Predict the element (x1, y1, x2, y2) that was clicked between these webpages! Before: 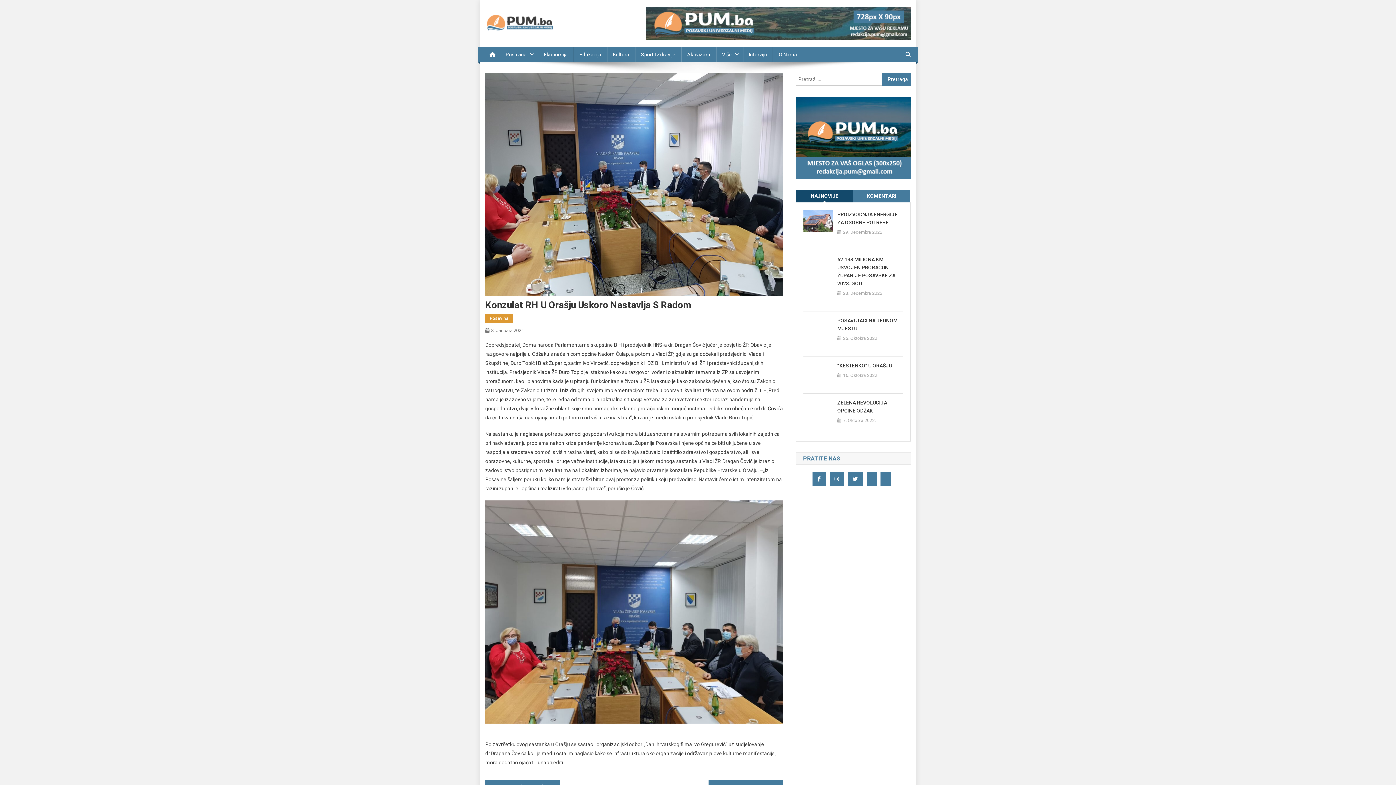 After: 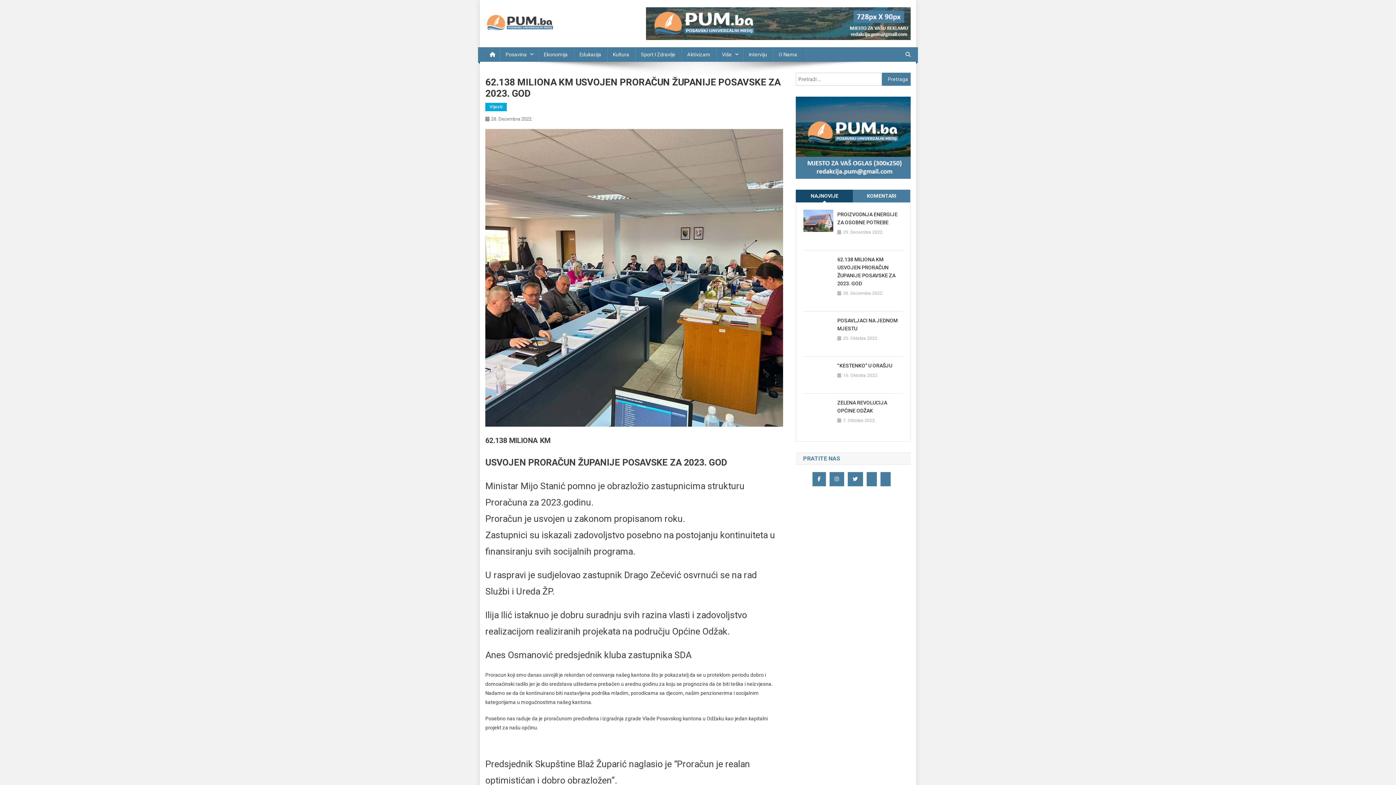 Action: label: 28. Decembra 2022. bbox: (843, 289, 883, 297)